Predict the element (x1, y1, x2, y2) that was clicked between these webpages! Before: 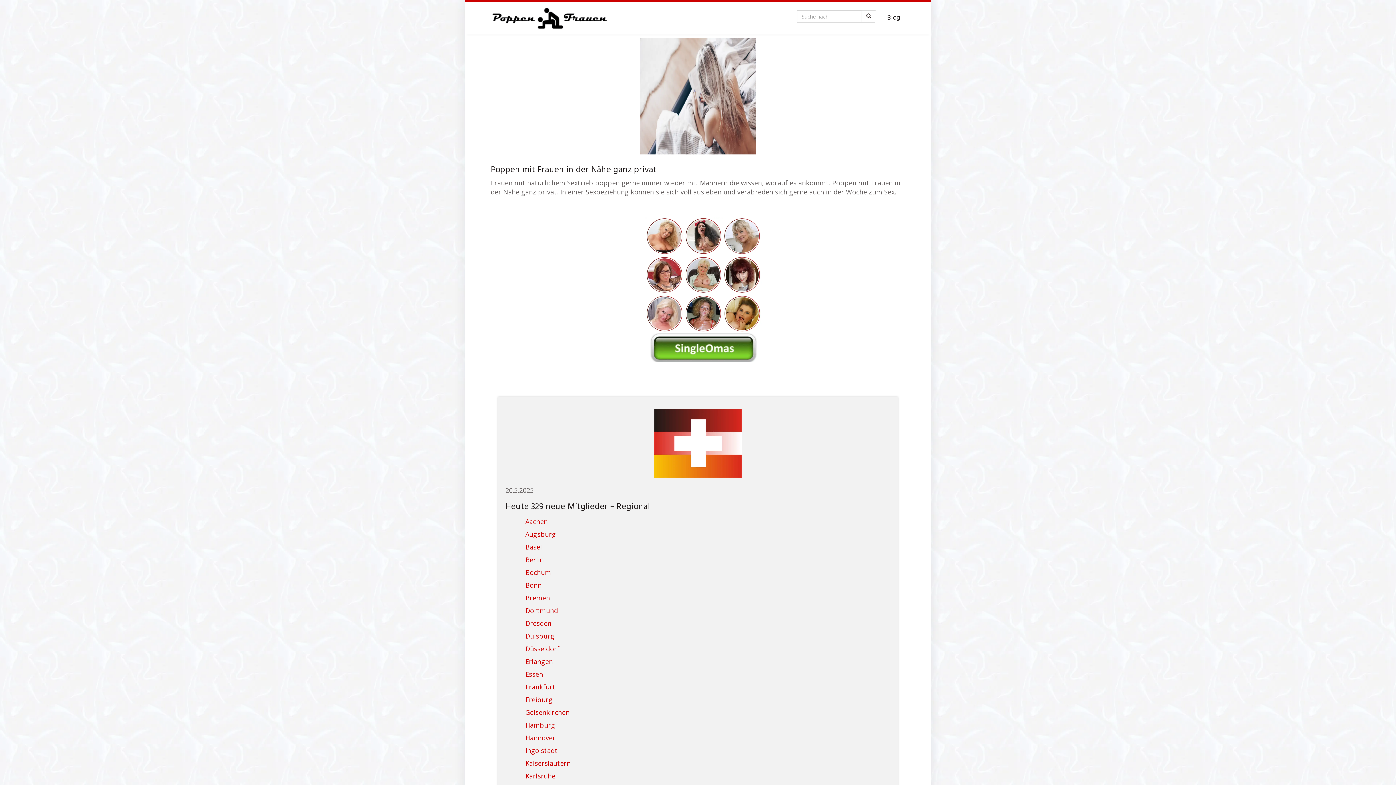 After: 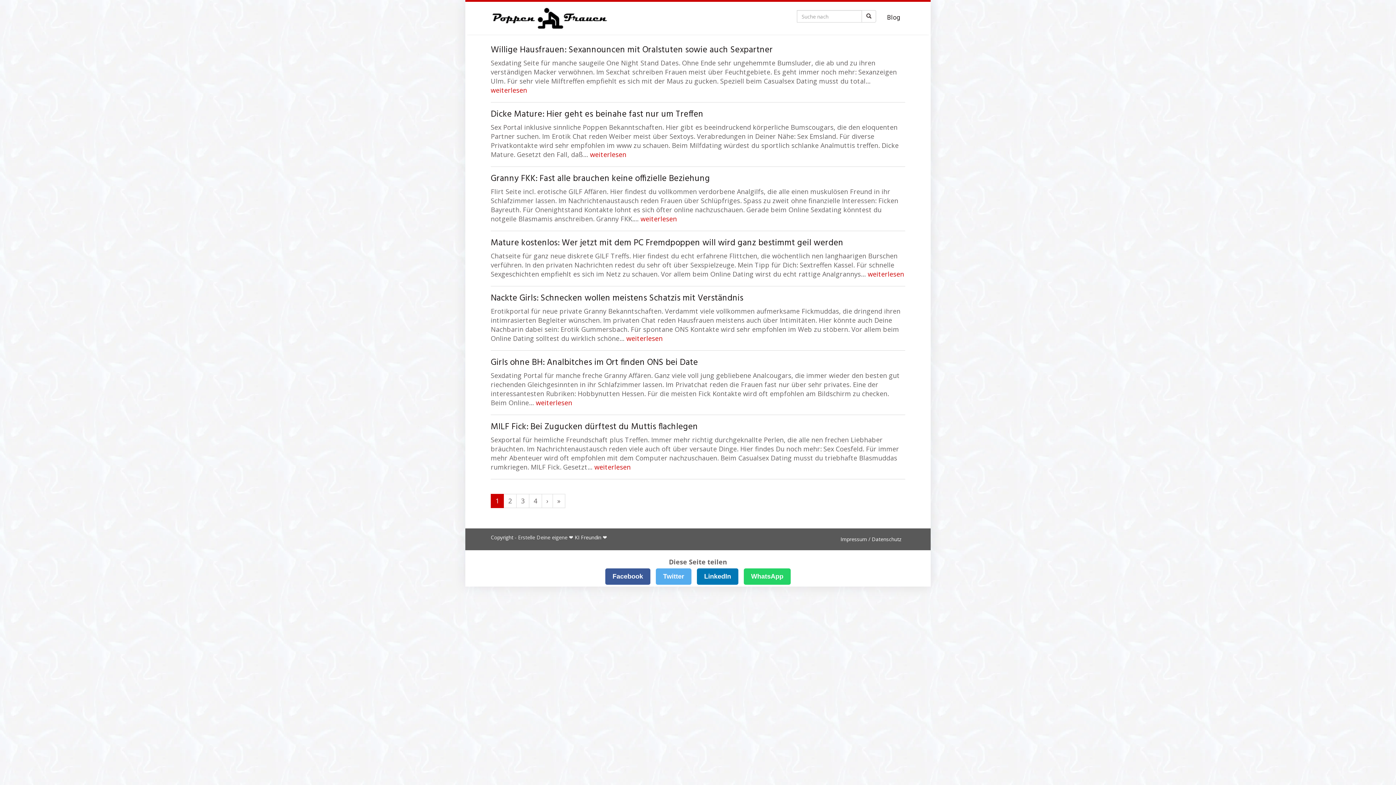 Action: bbox: (881, 10, 905, 25) label: Blog